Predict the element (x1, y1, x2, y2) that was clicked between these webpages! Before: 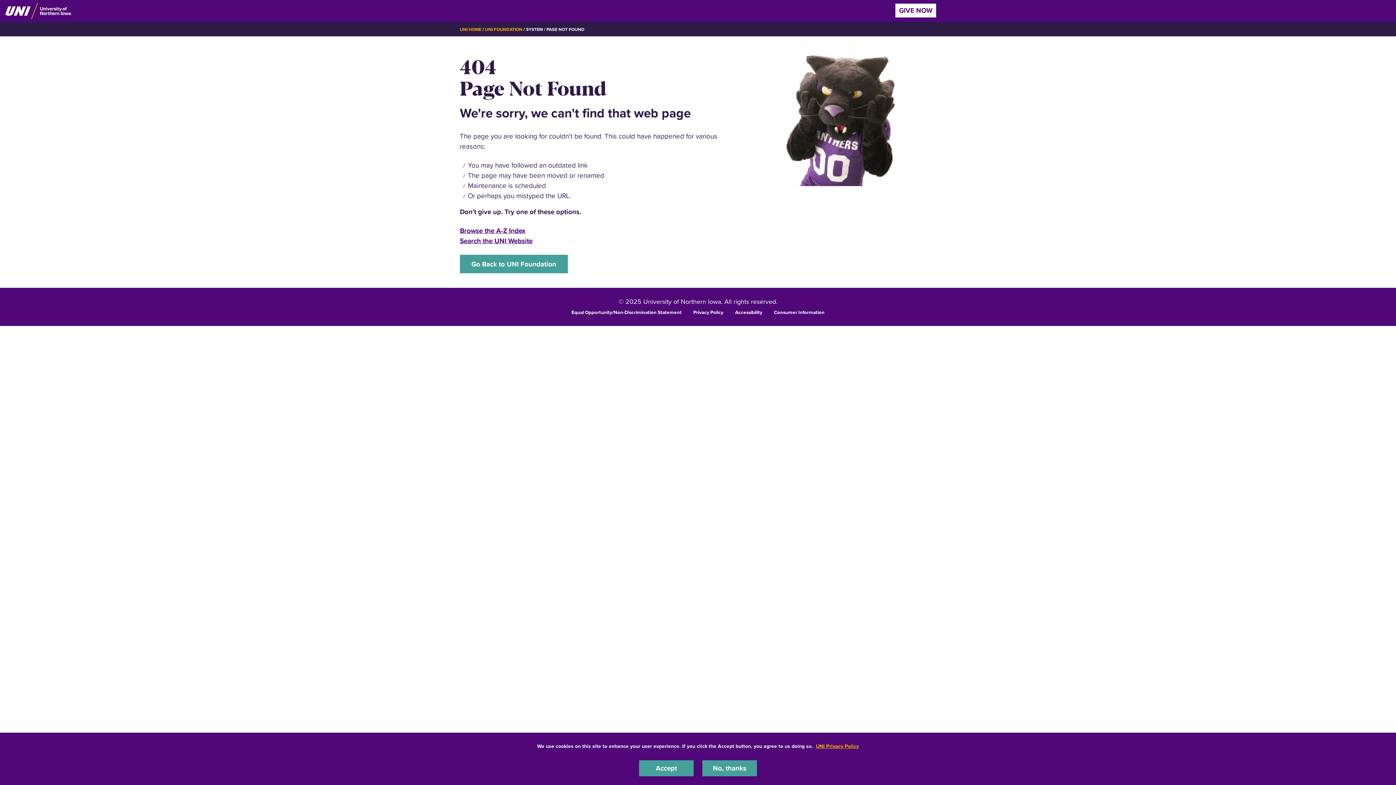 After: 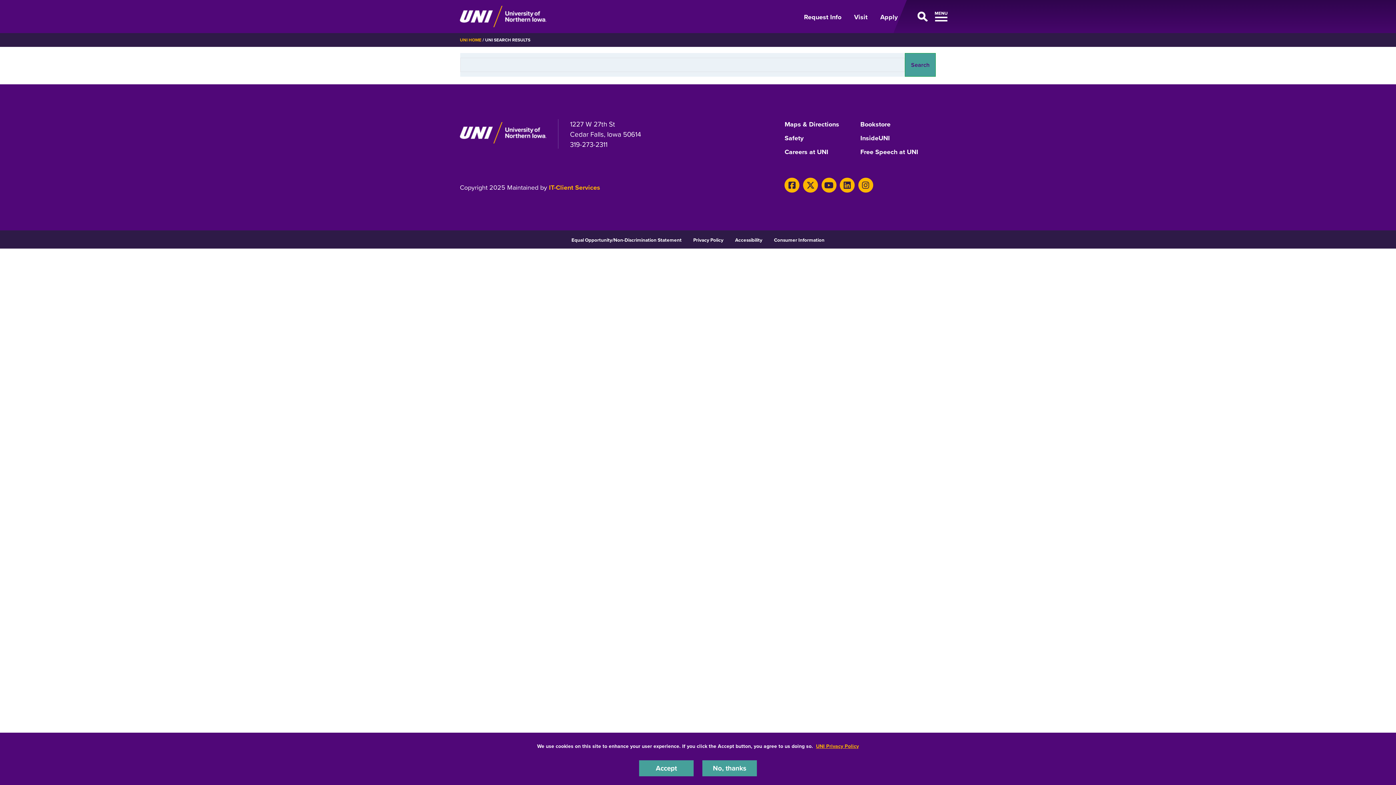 Action: bbox: (460, 236, 532, 245) label: Search the UNI Website